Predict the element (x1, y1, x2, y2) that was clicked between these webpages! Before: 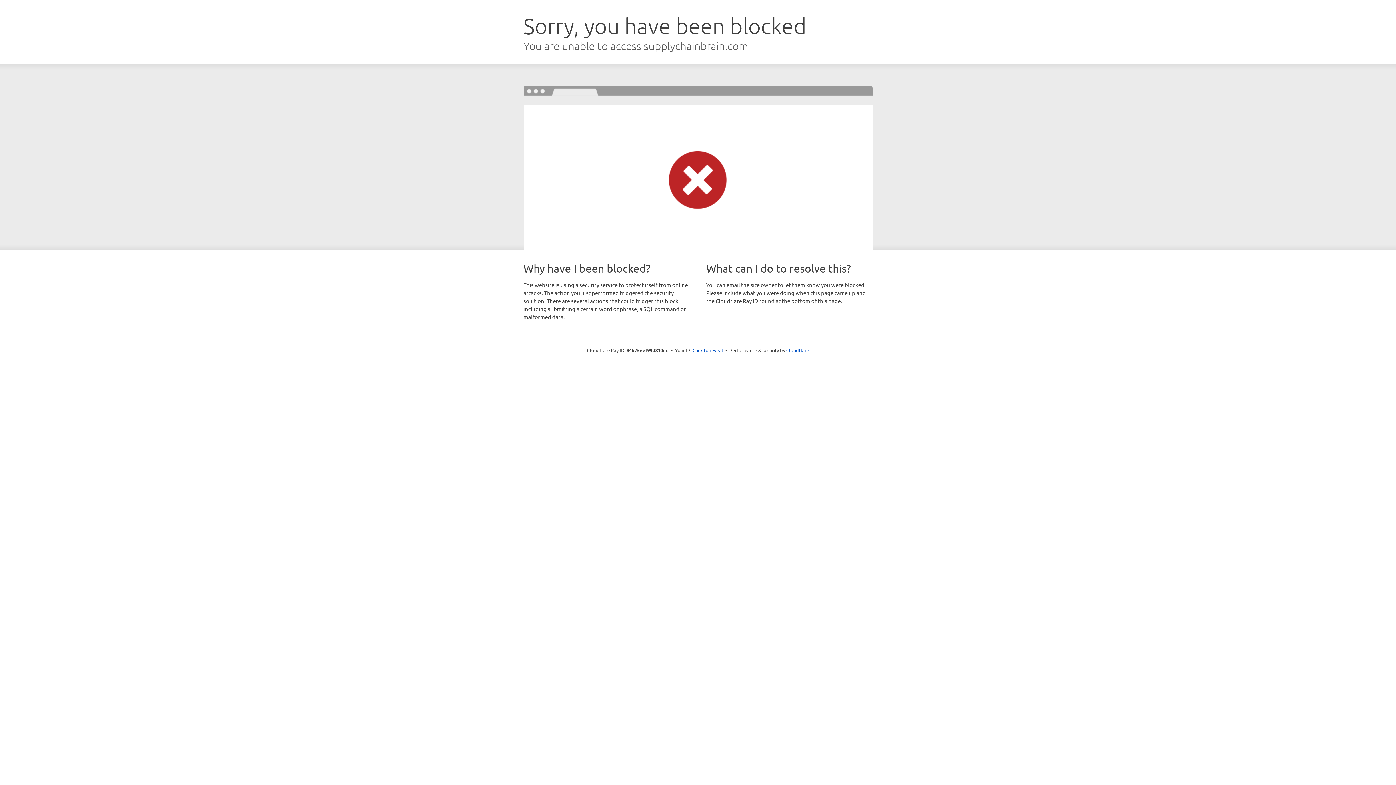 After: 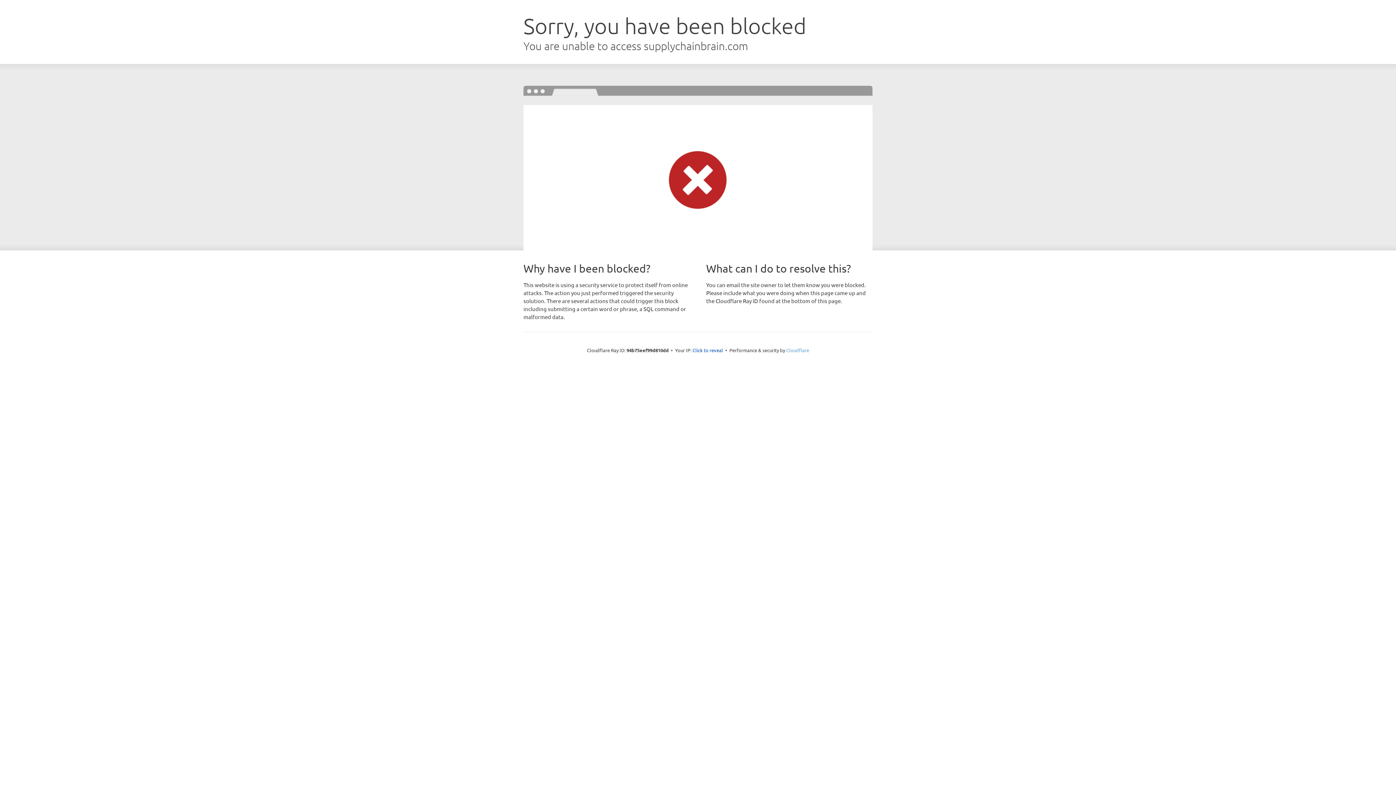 Action: bbox: (786, 347, 809, 353) label: Cloudflare